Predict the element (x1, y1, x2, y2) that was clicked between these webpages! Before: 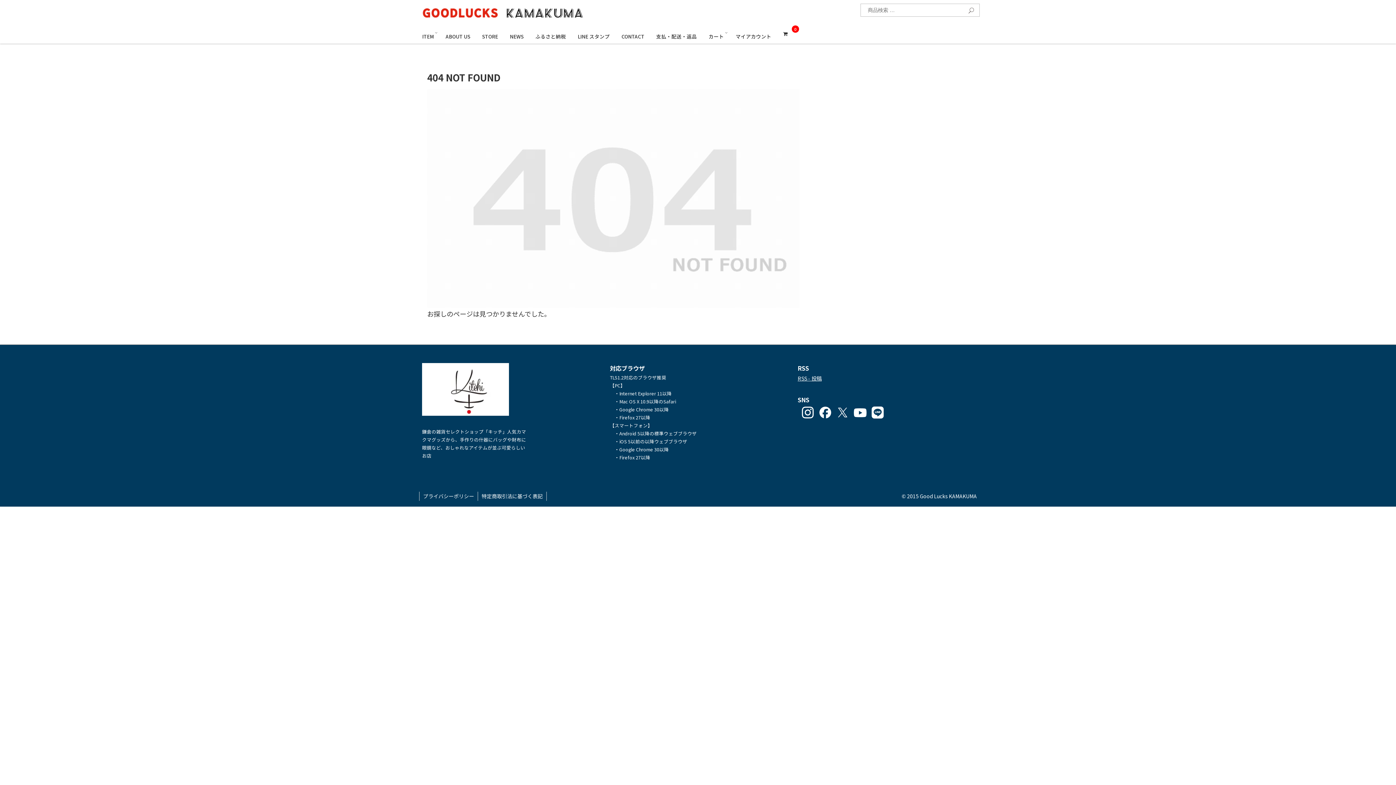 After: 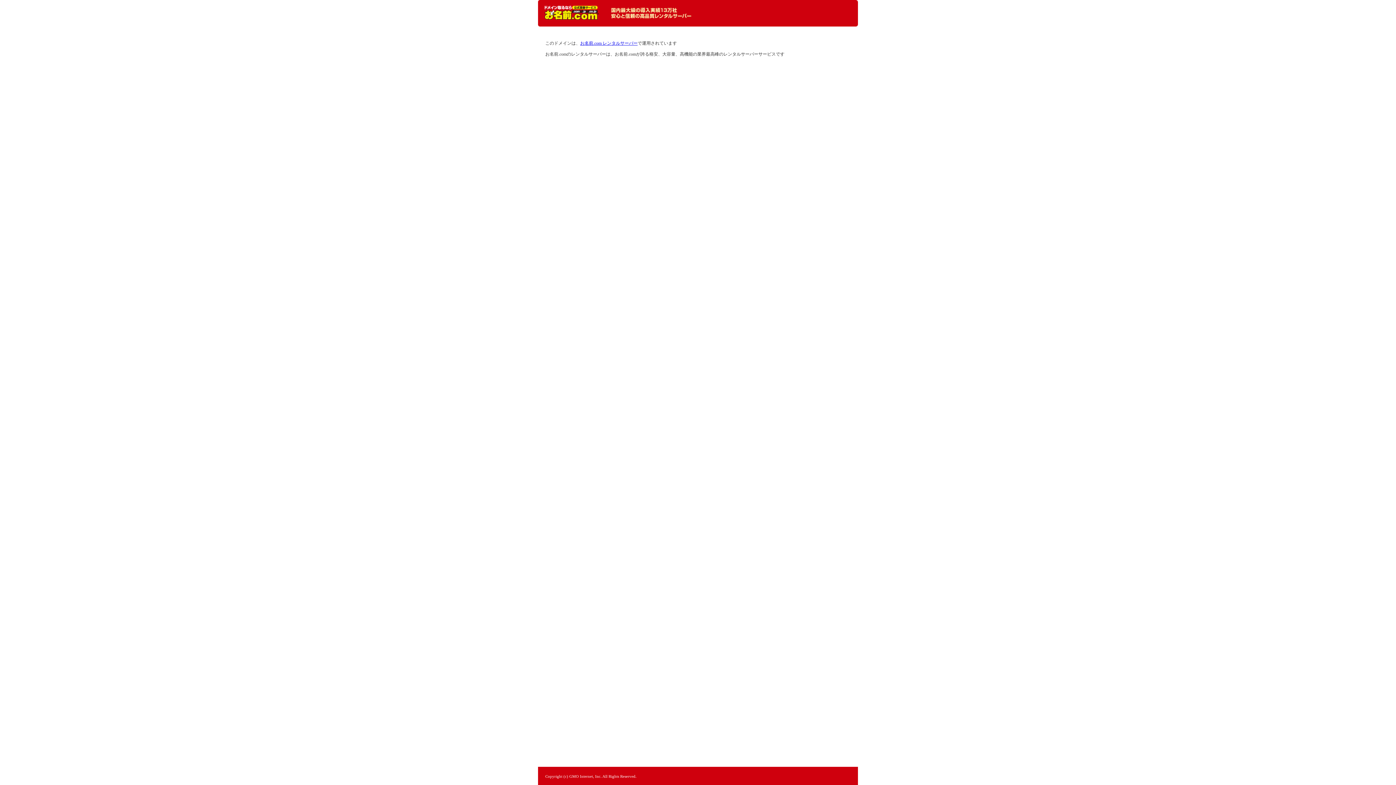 Action: bbox: (422, 383, 509, 393)